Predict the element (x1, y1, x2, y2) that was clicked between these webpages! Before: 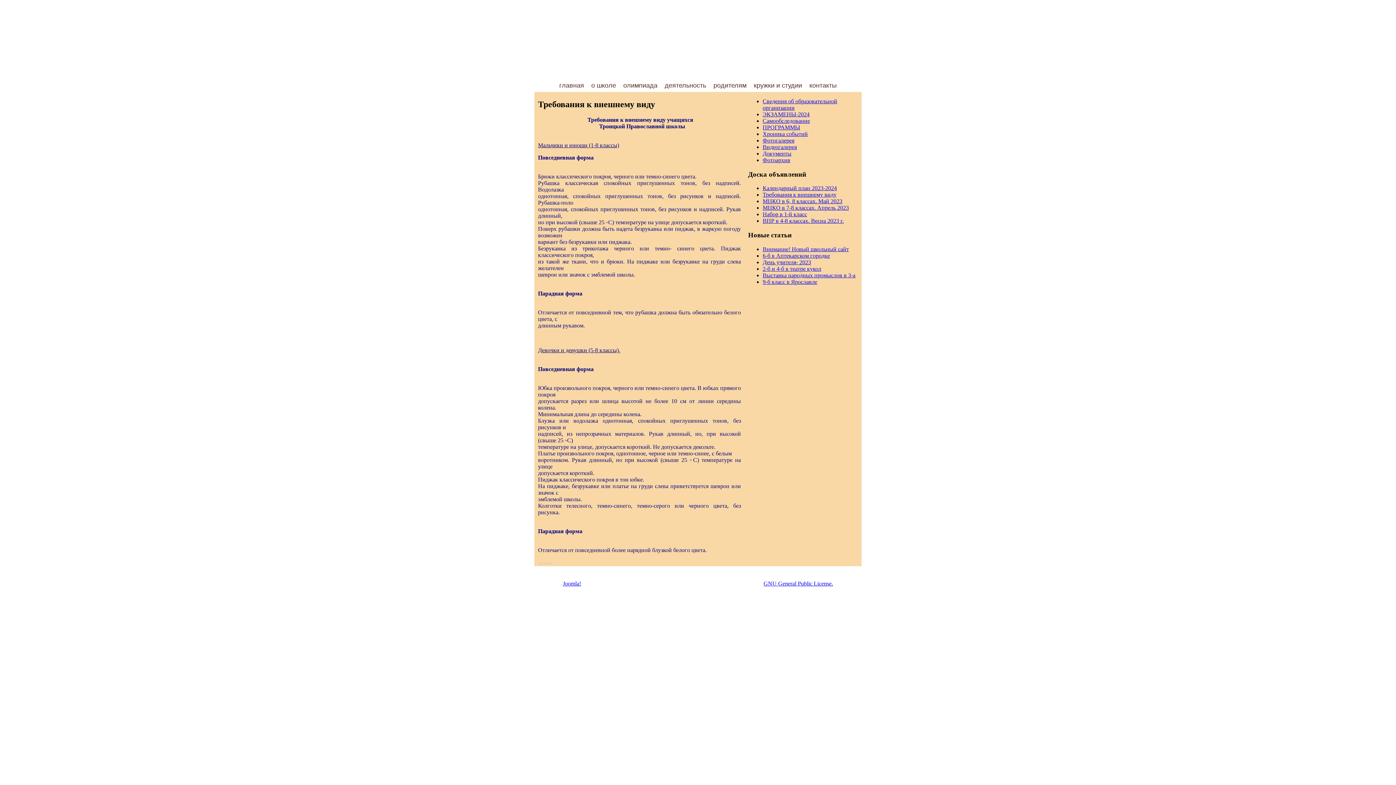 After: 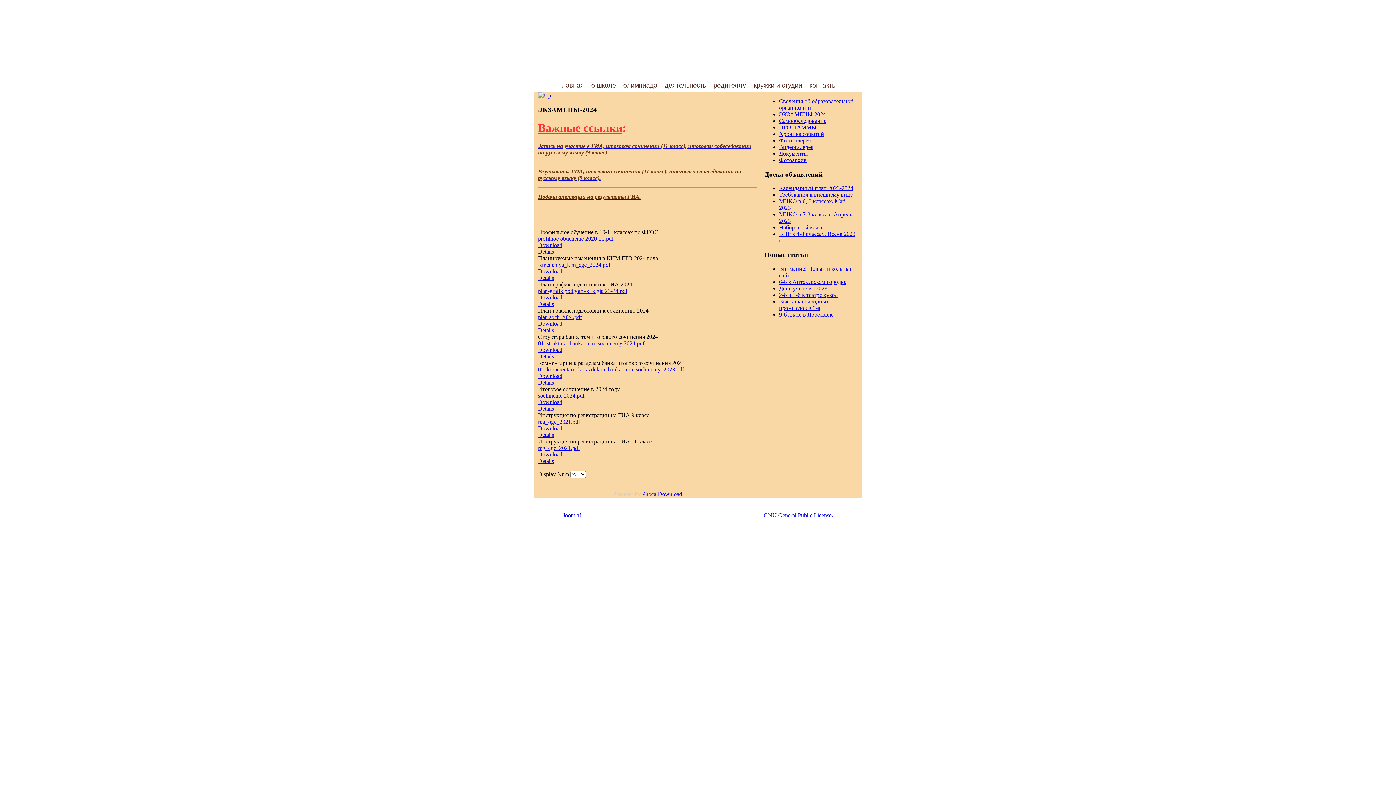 Action: bbox: (762, 111, 809, 117) label: ЭКЗАМЕНЫ-2024